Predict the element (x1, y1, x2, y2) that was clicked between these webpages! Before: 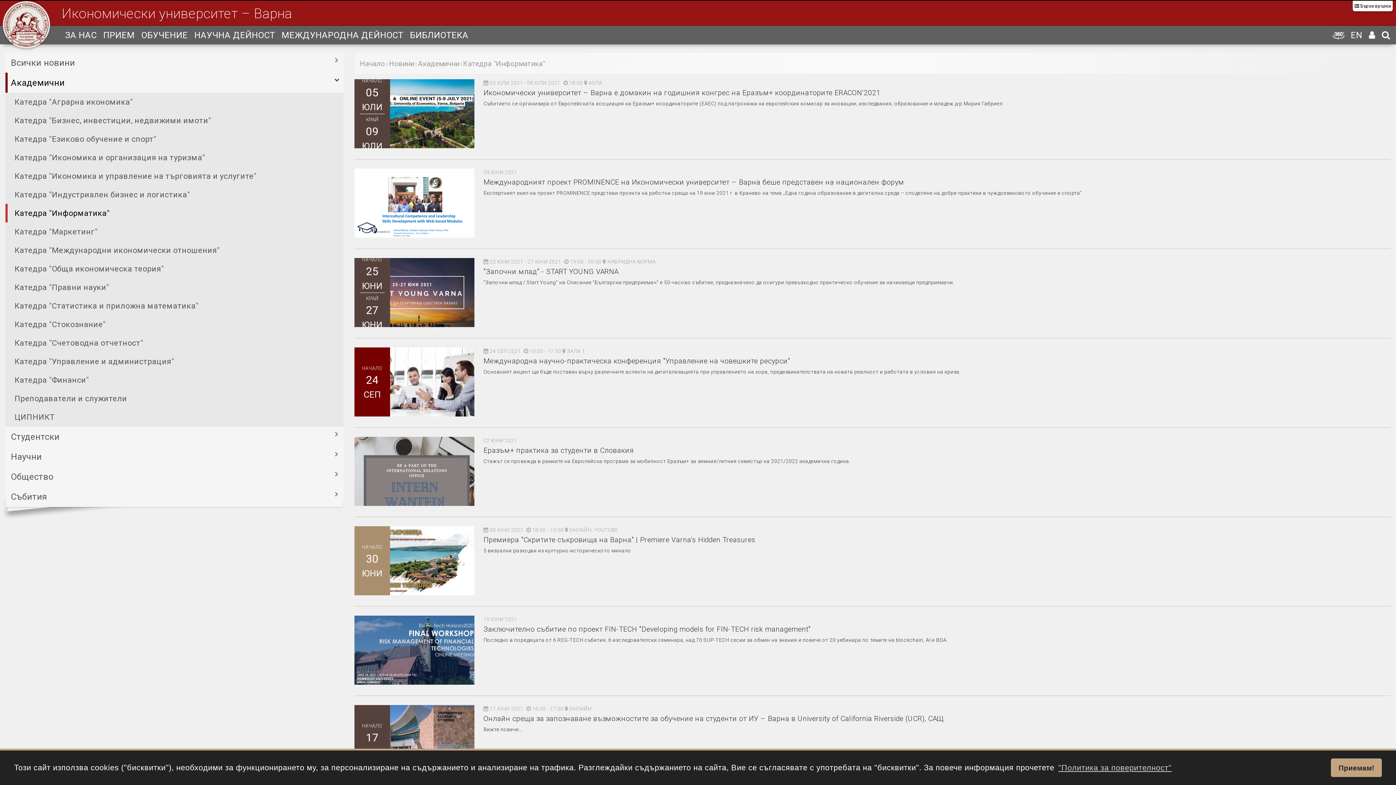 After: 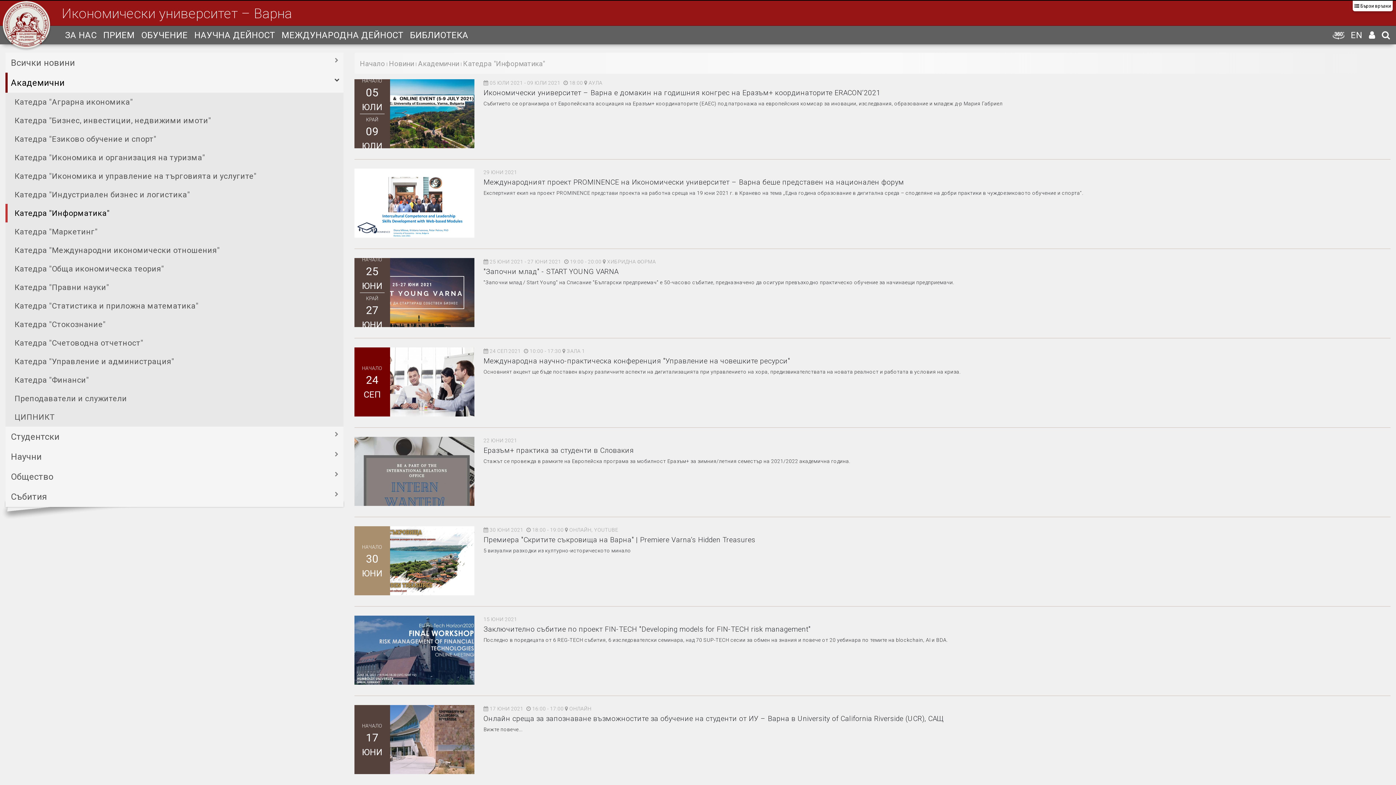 Action: bbox: (1331, 758, 1382, 777) label: dismiss cookie message